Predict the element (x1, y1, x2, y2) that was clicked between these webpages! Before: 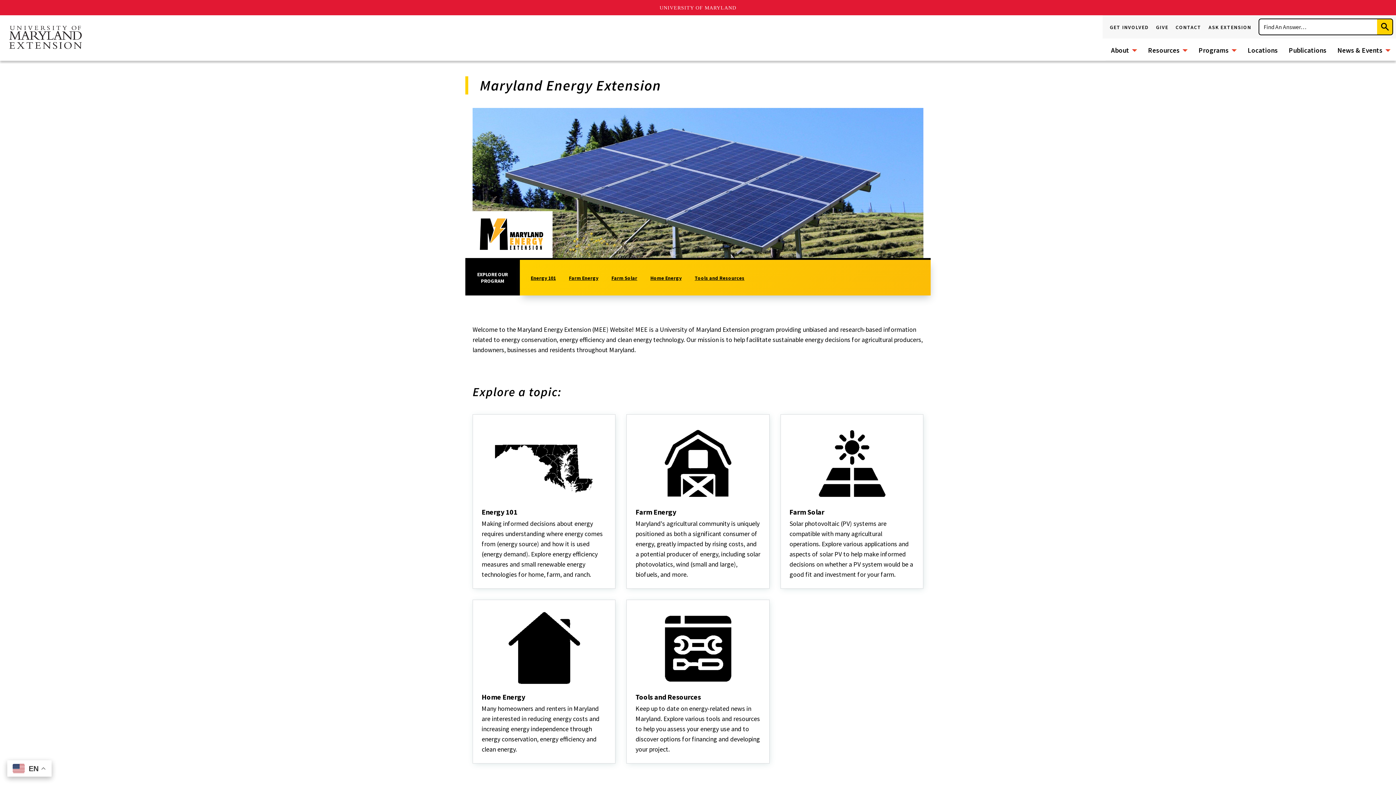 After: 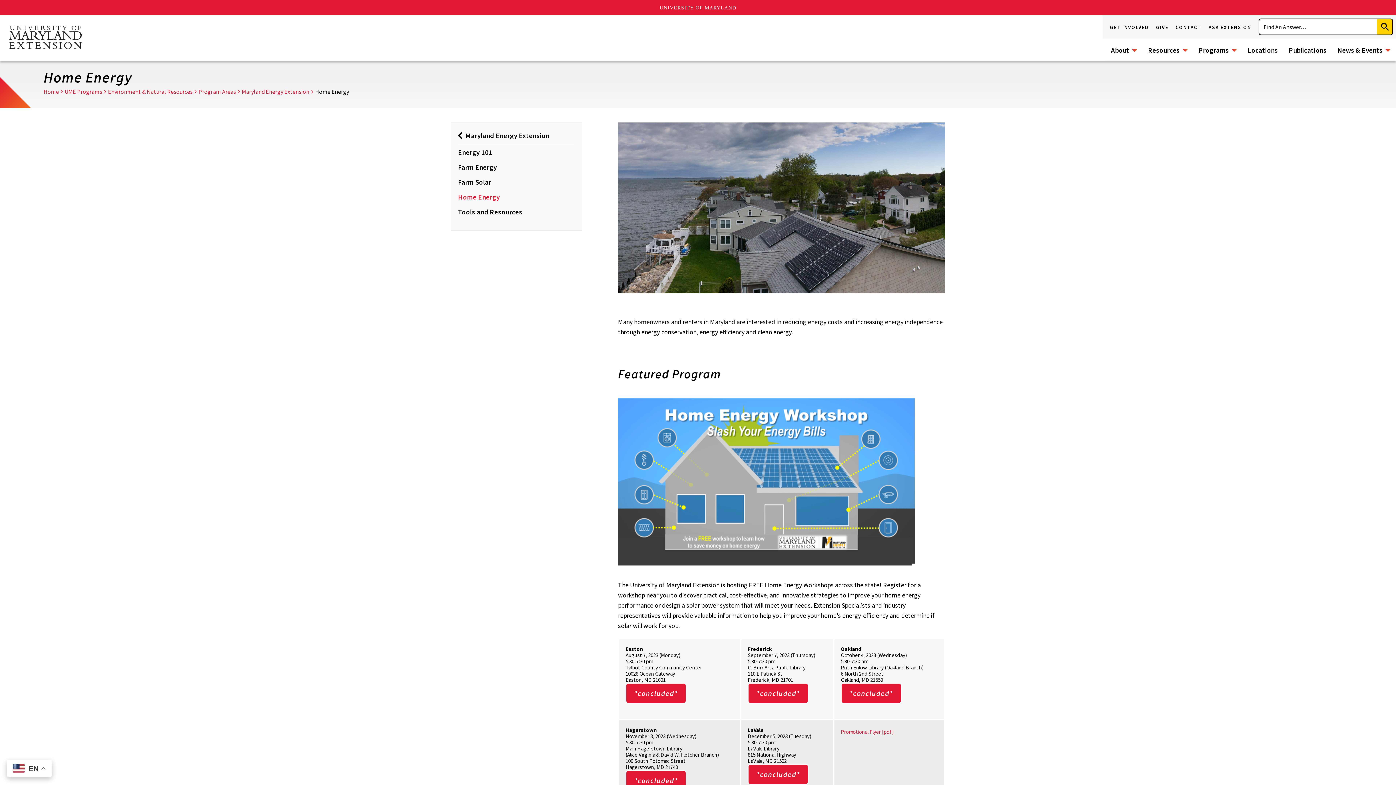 Action: bbox: (650, 275, 681, 281) label: Home Energy